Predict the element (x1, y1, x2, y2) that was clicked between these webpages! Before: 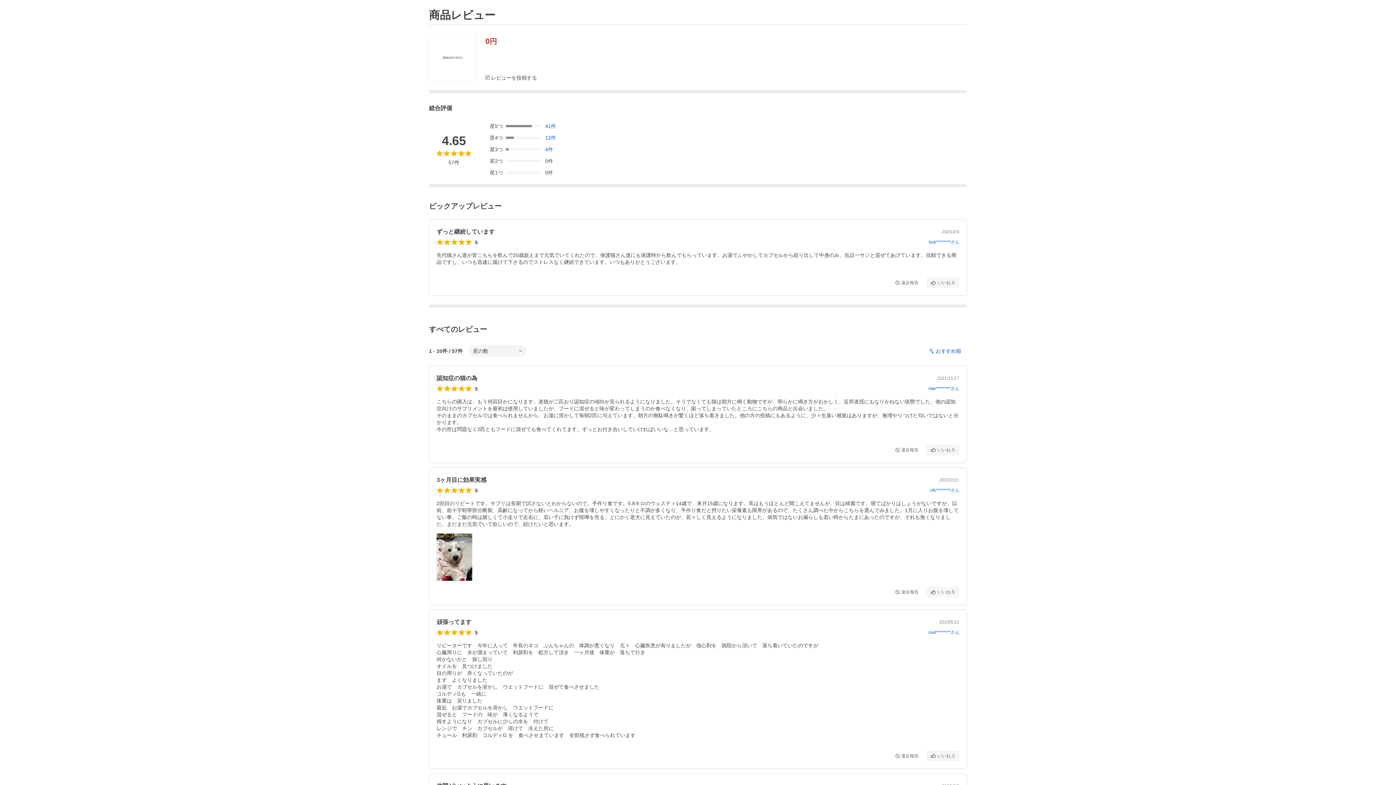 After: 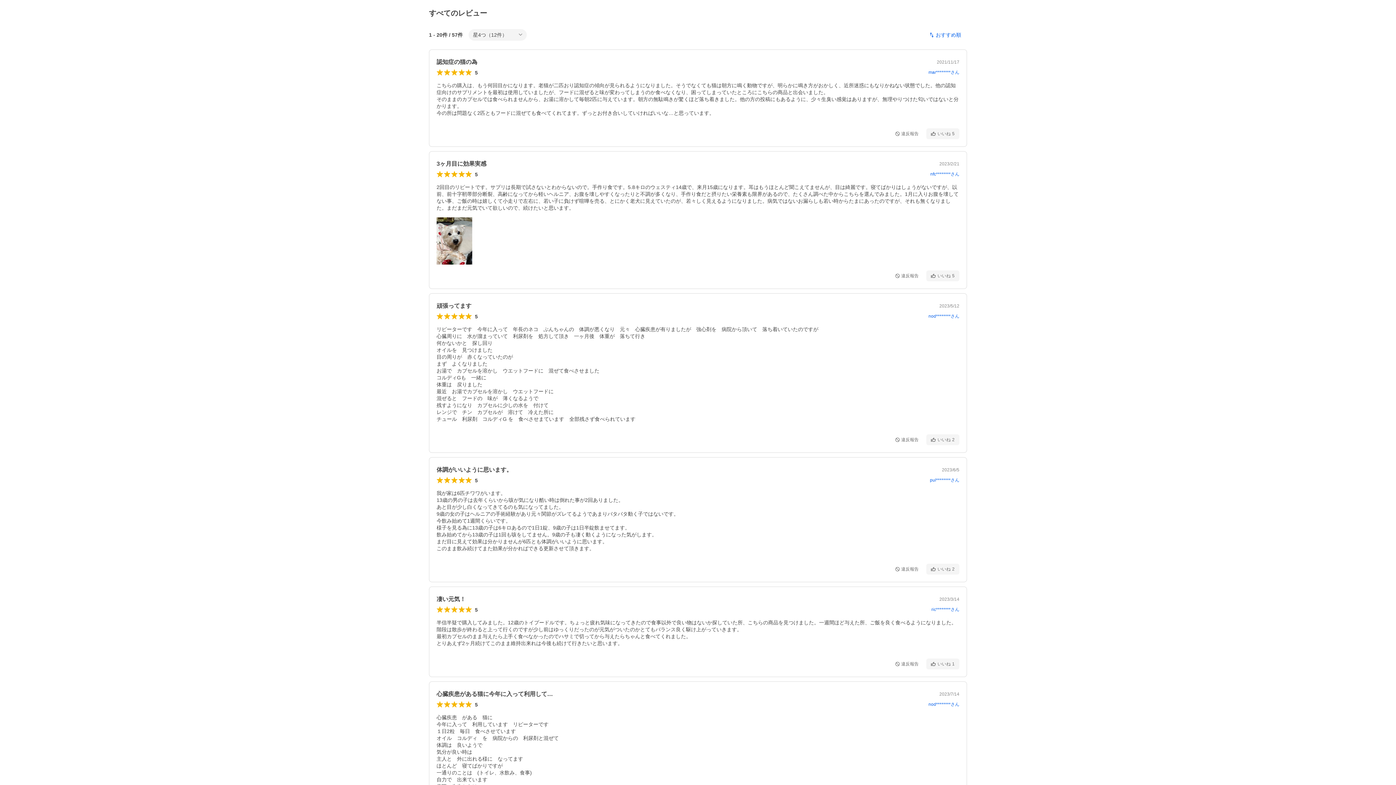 Action: label: 星4つ
12件 bbox: (489, 134, 556, 140)